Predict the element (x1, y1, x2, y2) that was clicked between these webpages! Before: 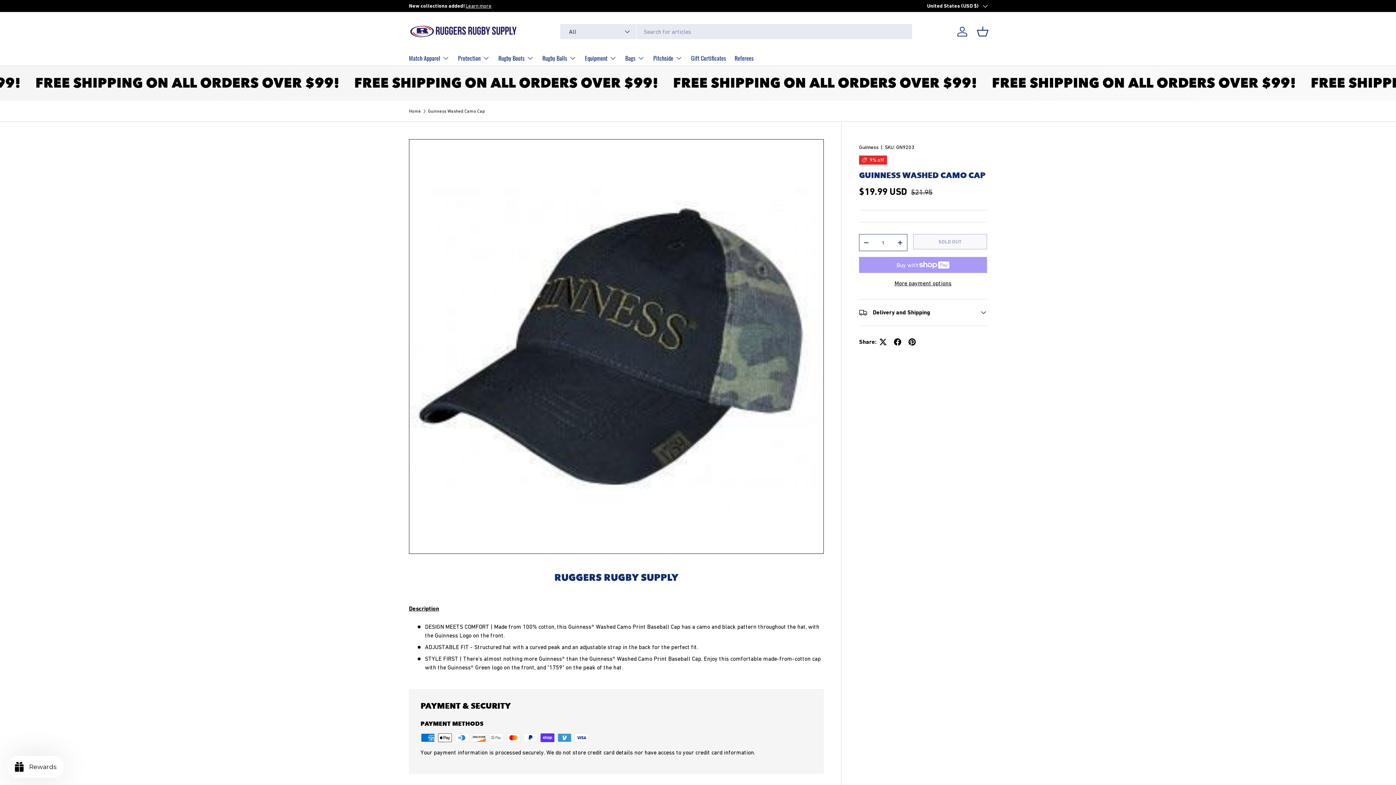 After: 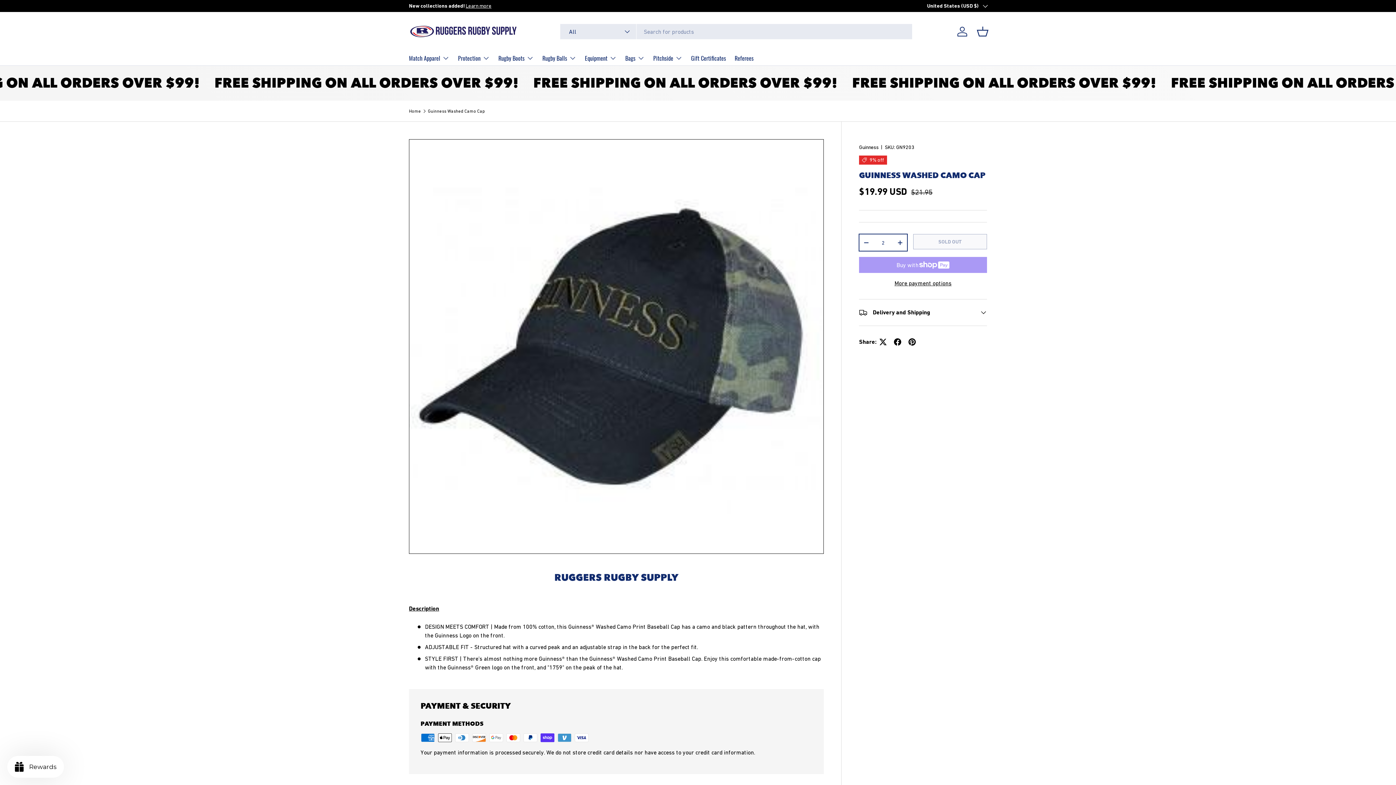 Action: label: + bbox: (893, 235, 907, 249)